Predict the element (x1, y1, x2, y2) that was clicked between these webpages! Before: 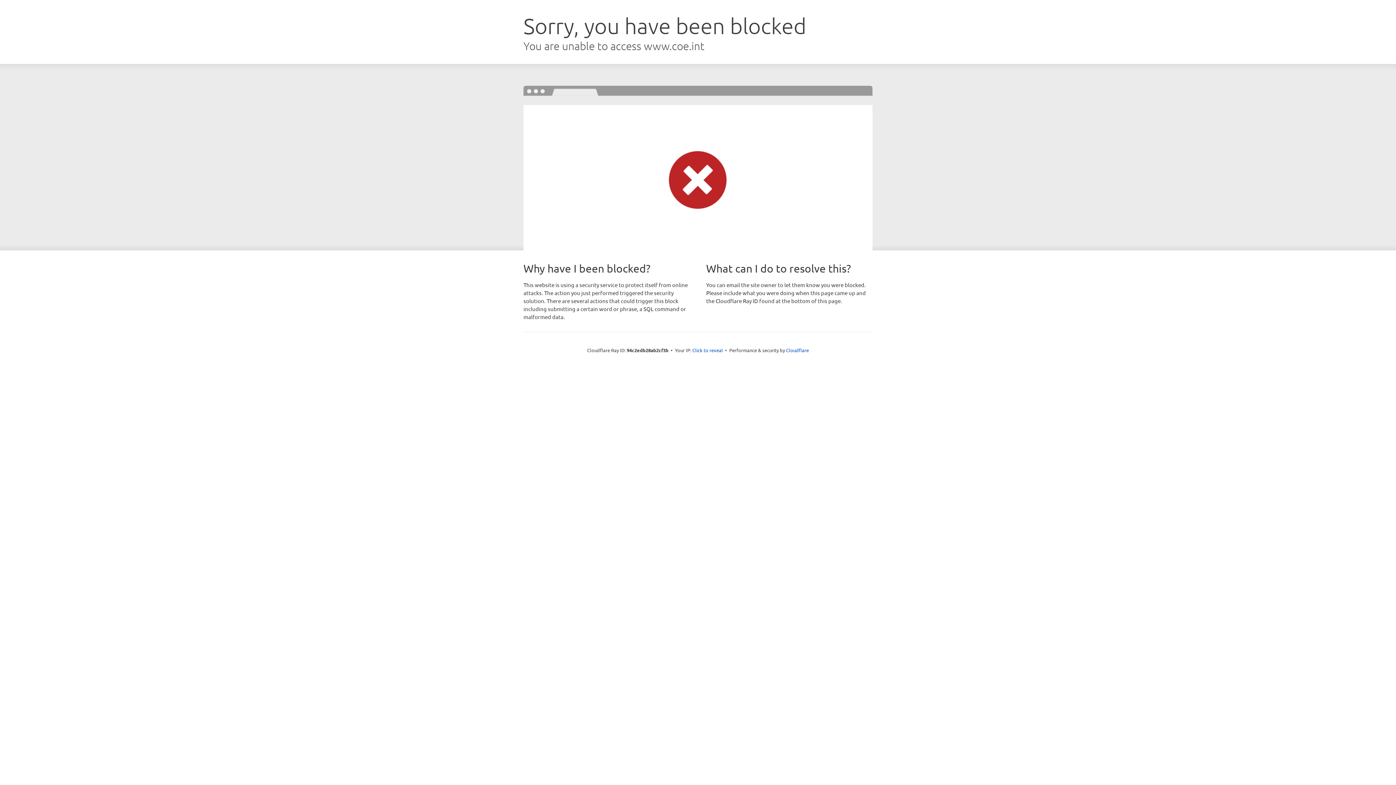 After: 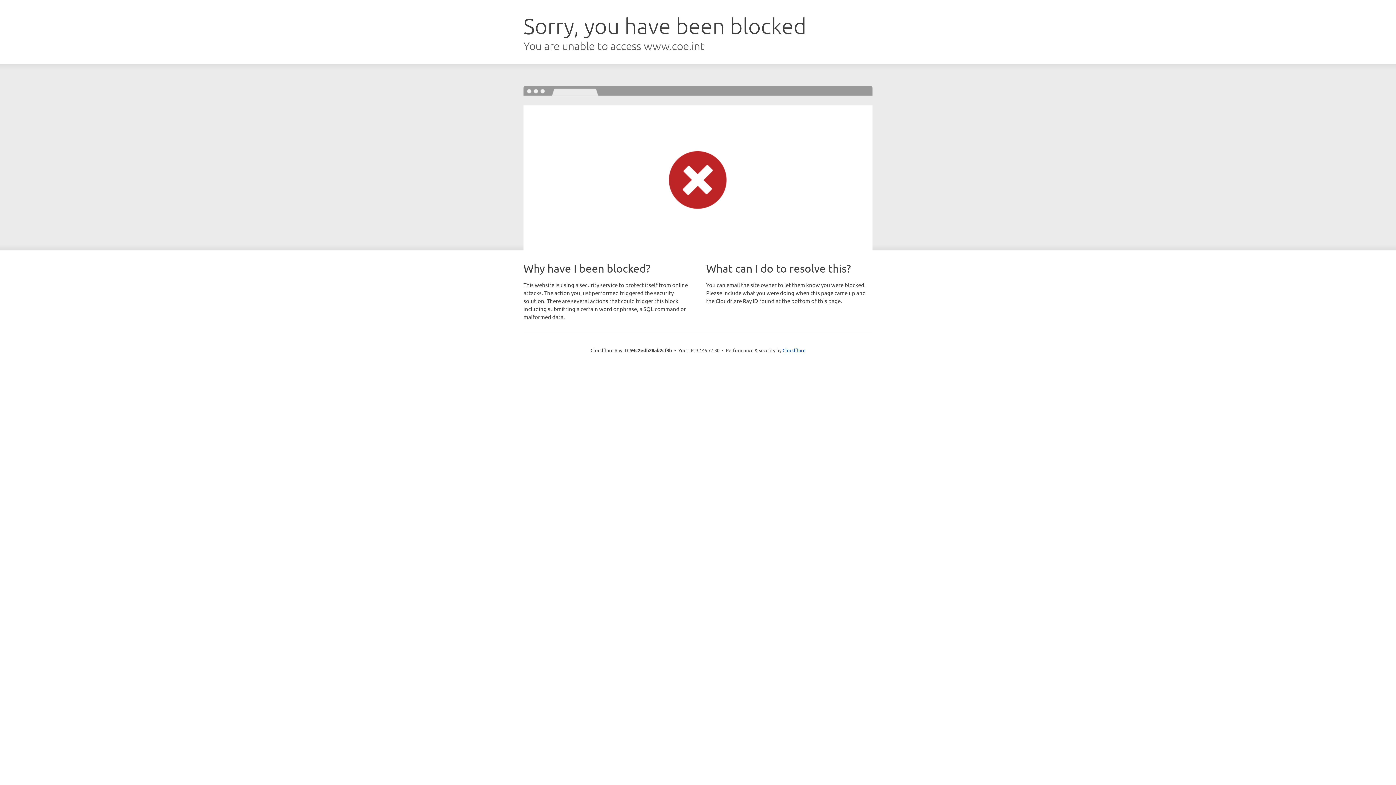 Action: bbox: (692, 346, 723, 353) label: Click to reveal